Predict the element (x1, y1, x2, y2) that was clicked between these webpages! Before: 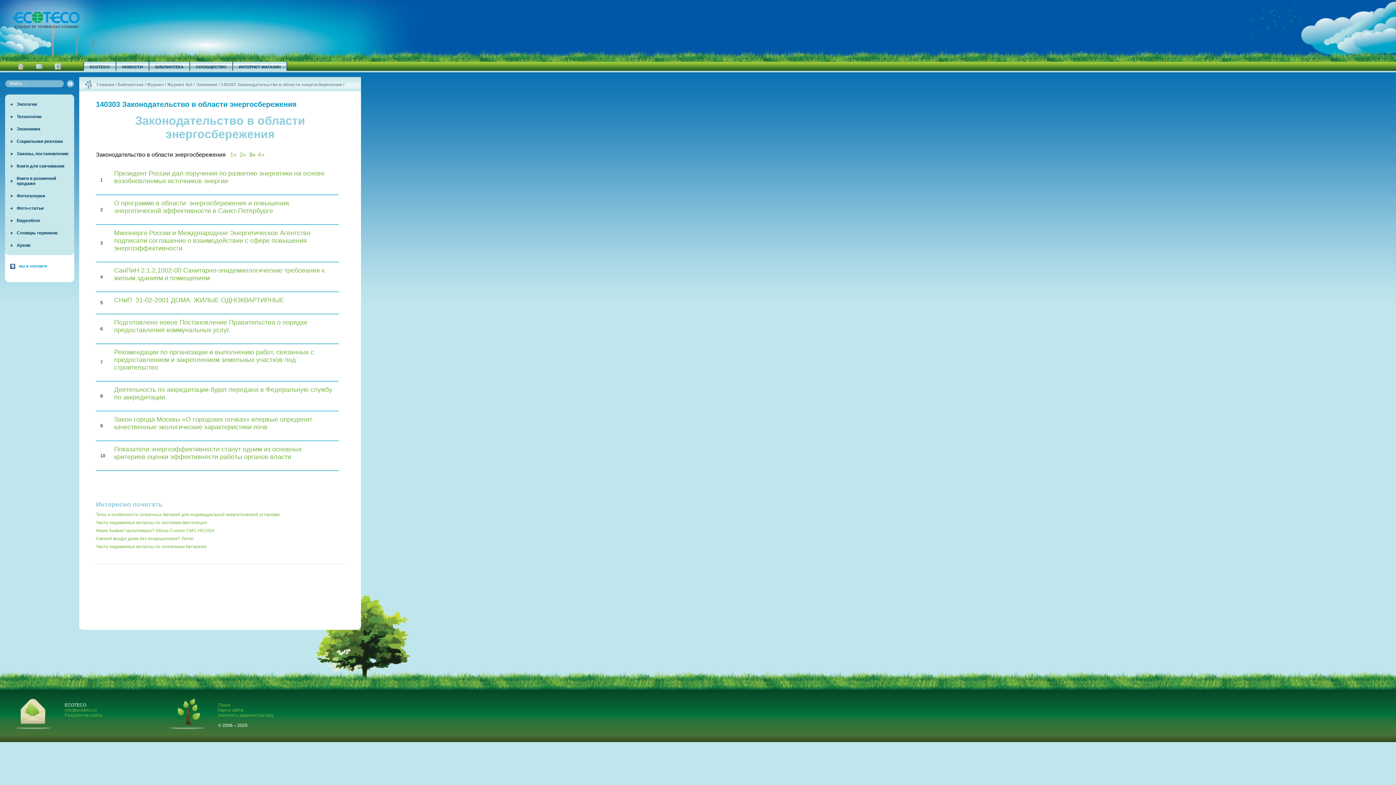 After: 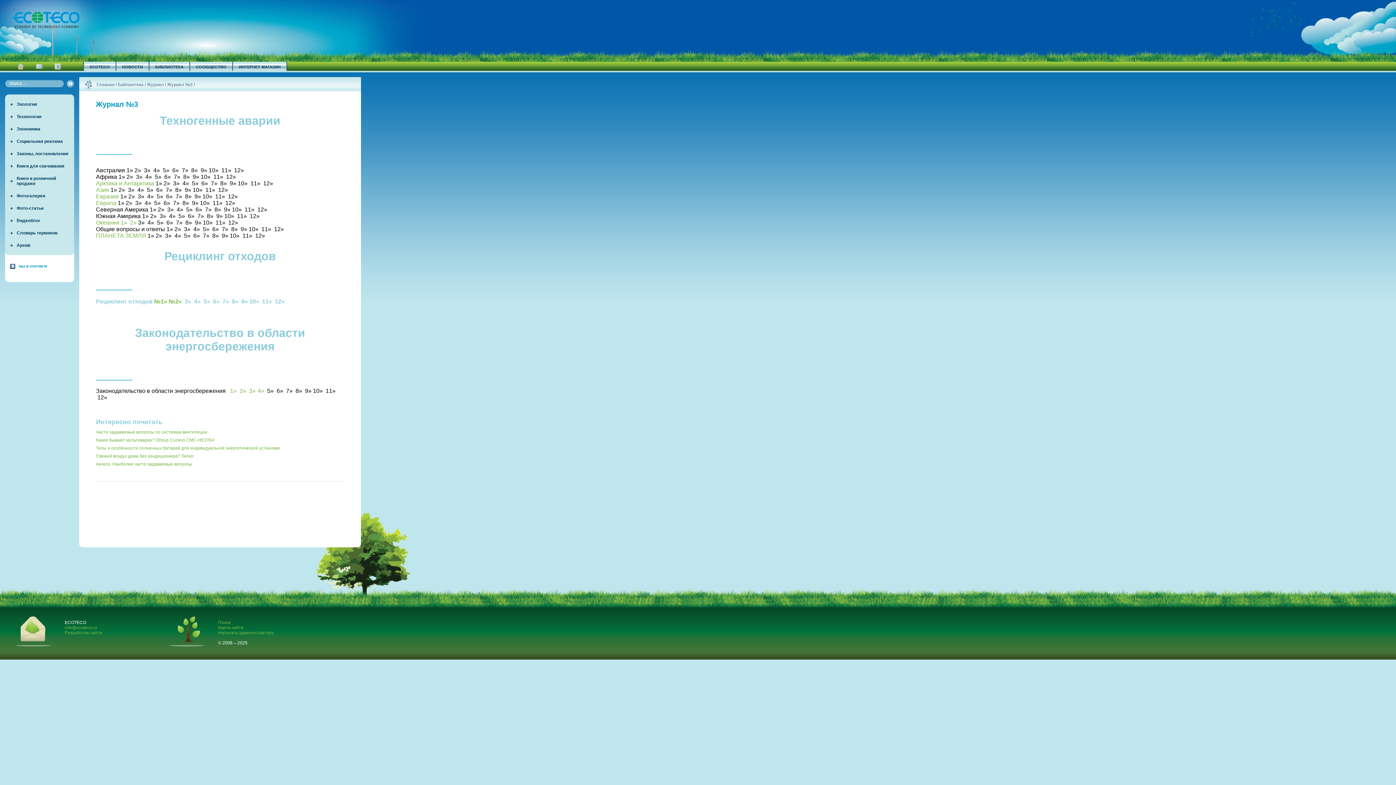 Action: bbox: (167, 82, 192, 87) label: Журнал №3